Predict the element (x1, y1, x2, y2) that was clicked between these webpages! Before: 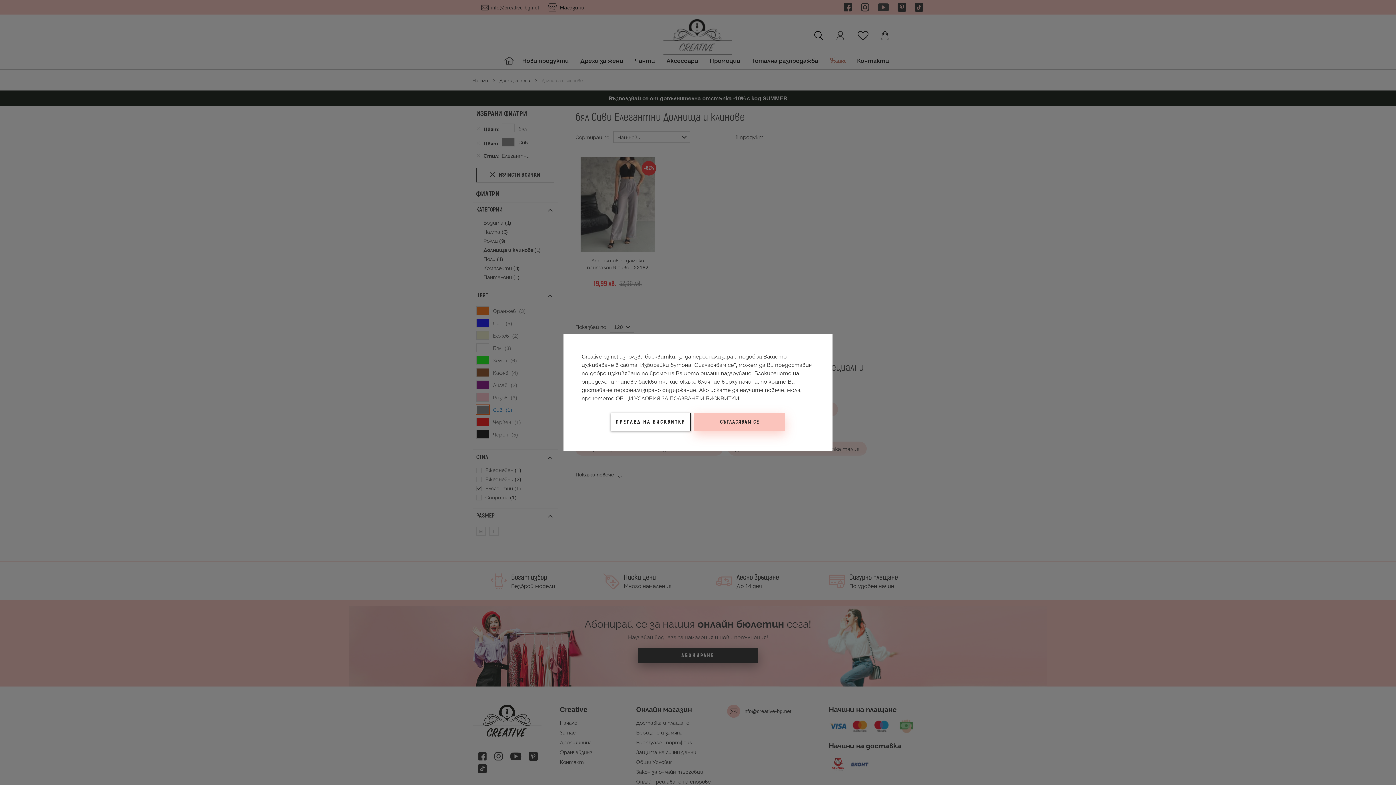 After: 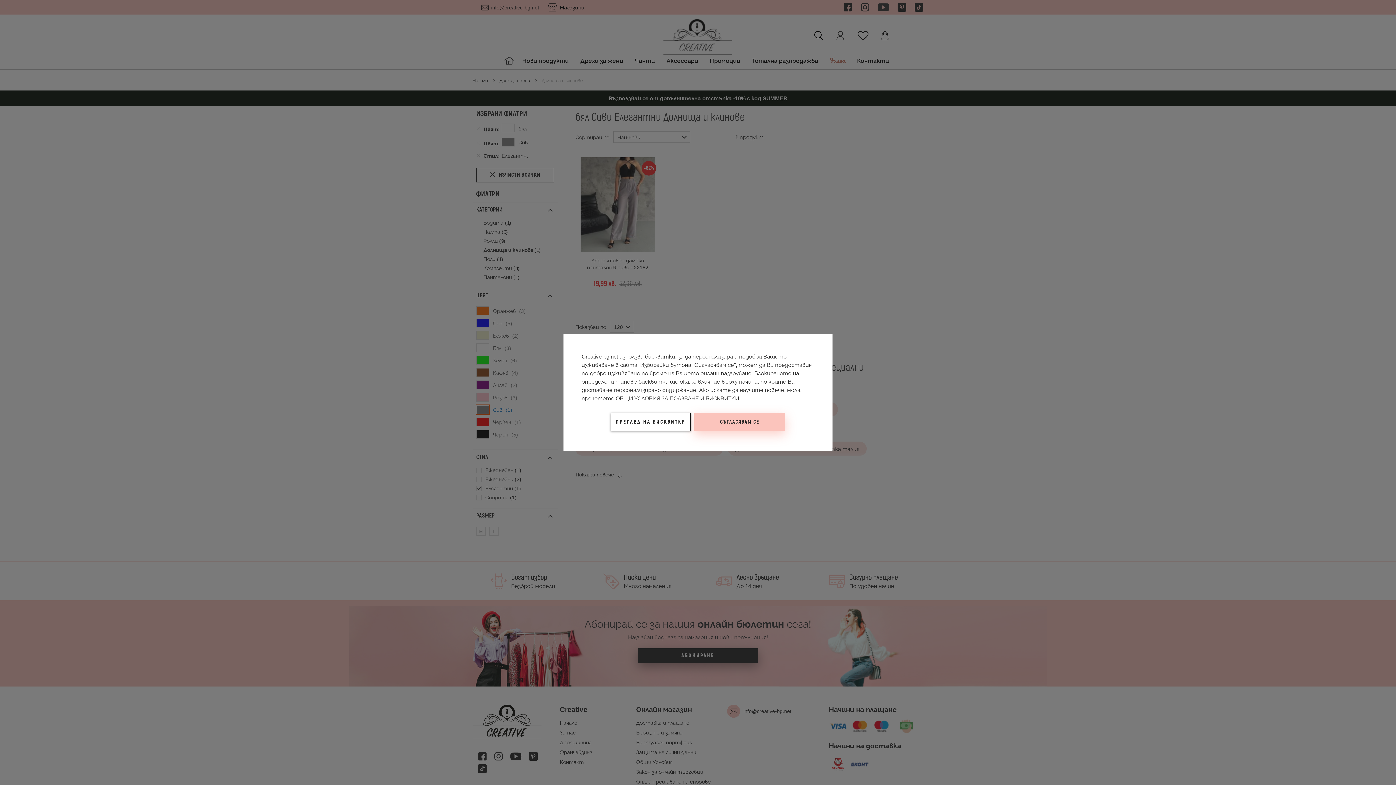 Action: bbox: (616, 394, 740, 402) label: ОБЩИ УСЛОВИЯ ЗА ПОЛЗВАНЕ И БИСКВИТКИ.